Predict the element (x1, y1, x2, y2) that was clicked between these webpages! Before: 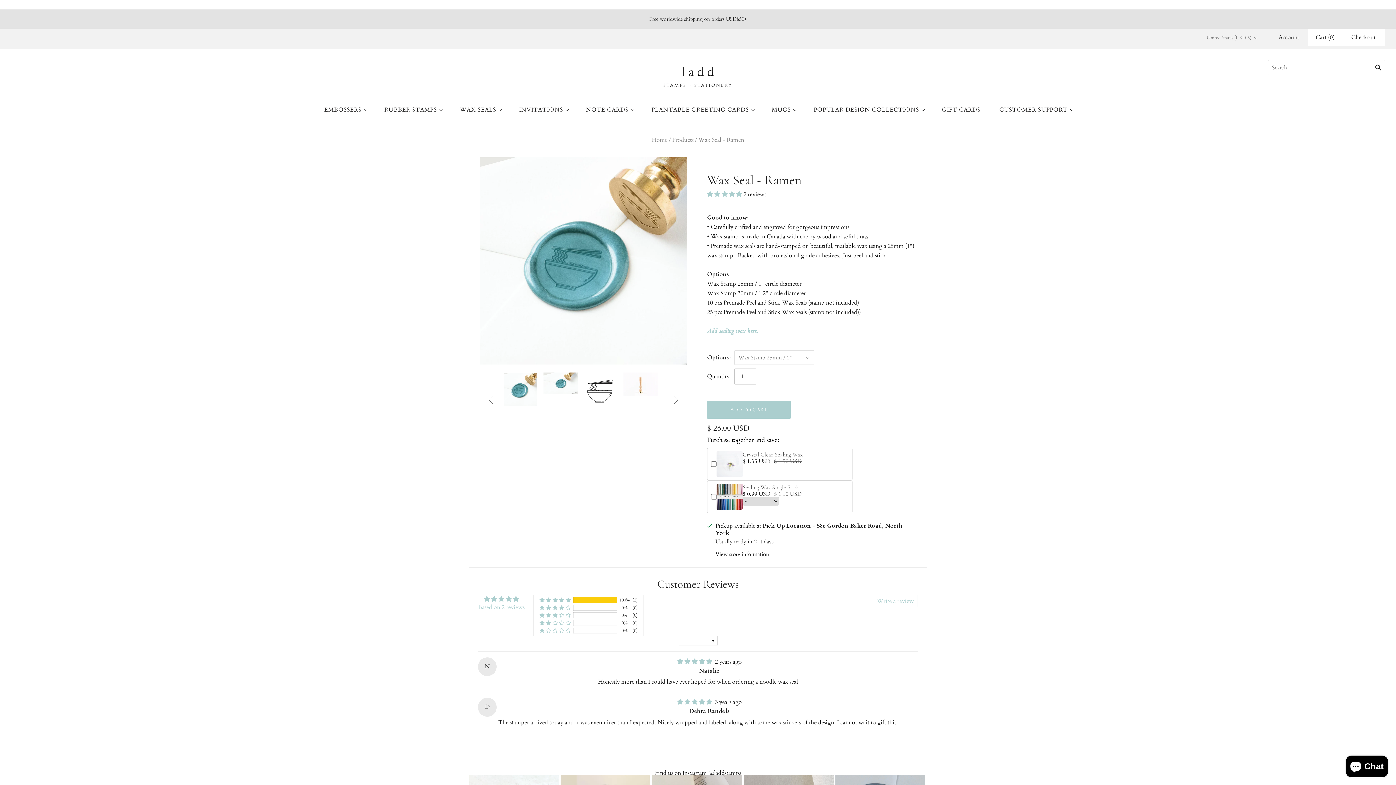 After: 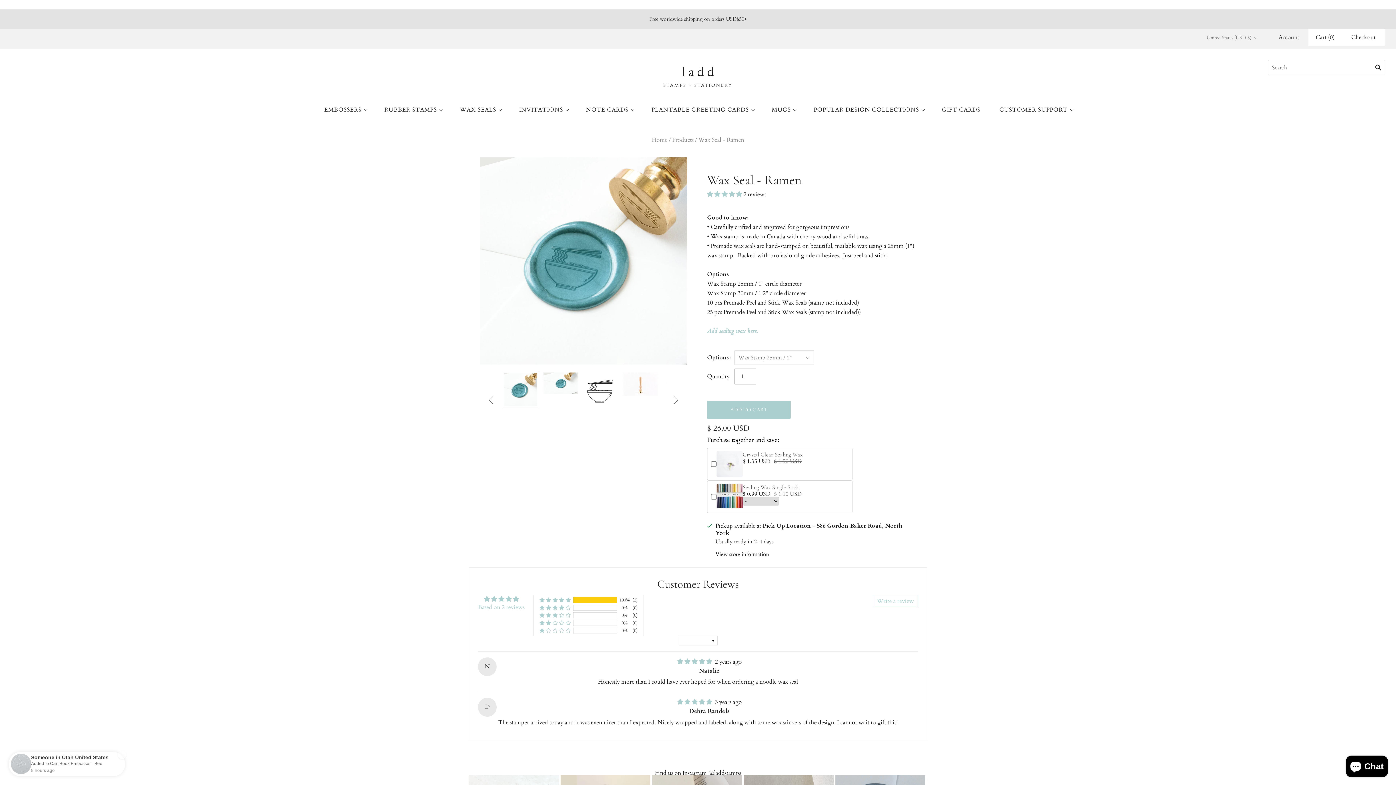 Action: bbox: (716, 504, 742, 512)